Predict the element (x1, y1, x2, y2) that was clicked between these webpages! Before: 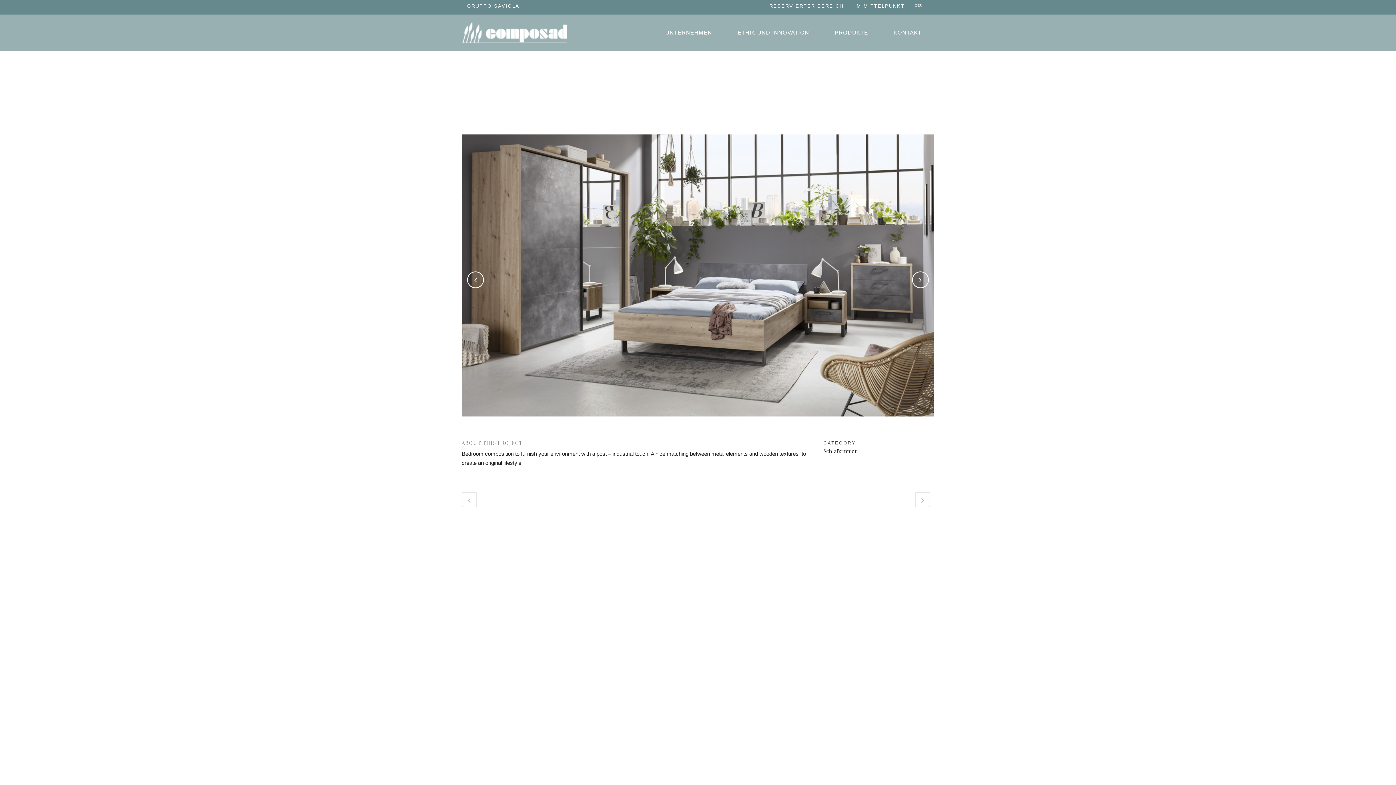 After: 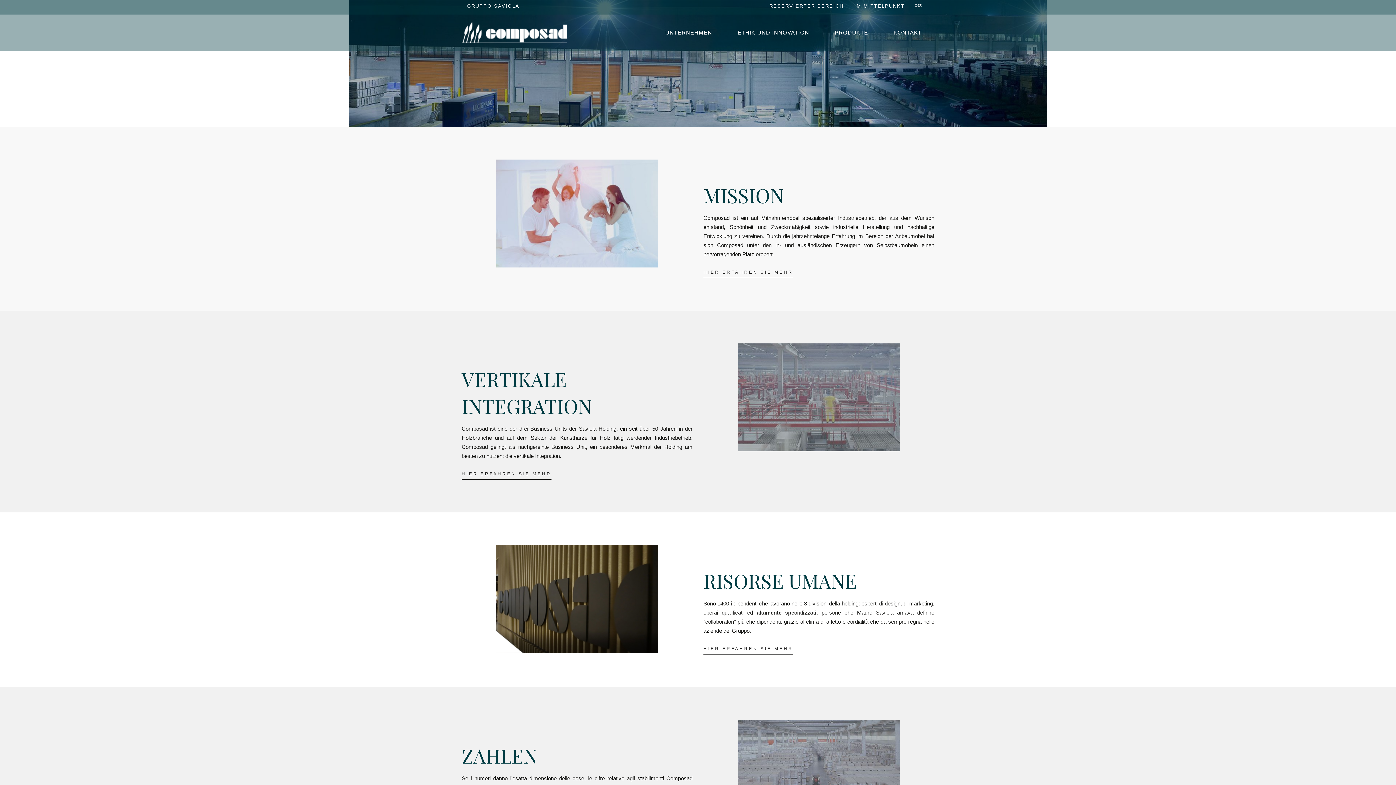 Action: bbox: (652, 14, 725, 50) label: UNTERNEHMEN